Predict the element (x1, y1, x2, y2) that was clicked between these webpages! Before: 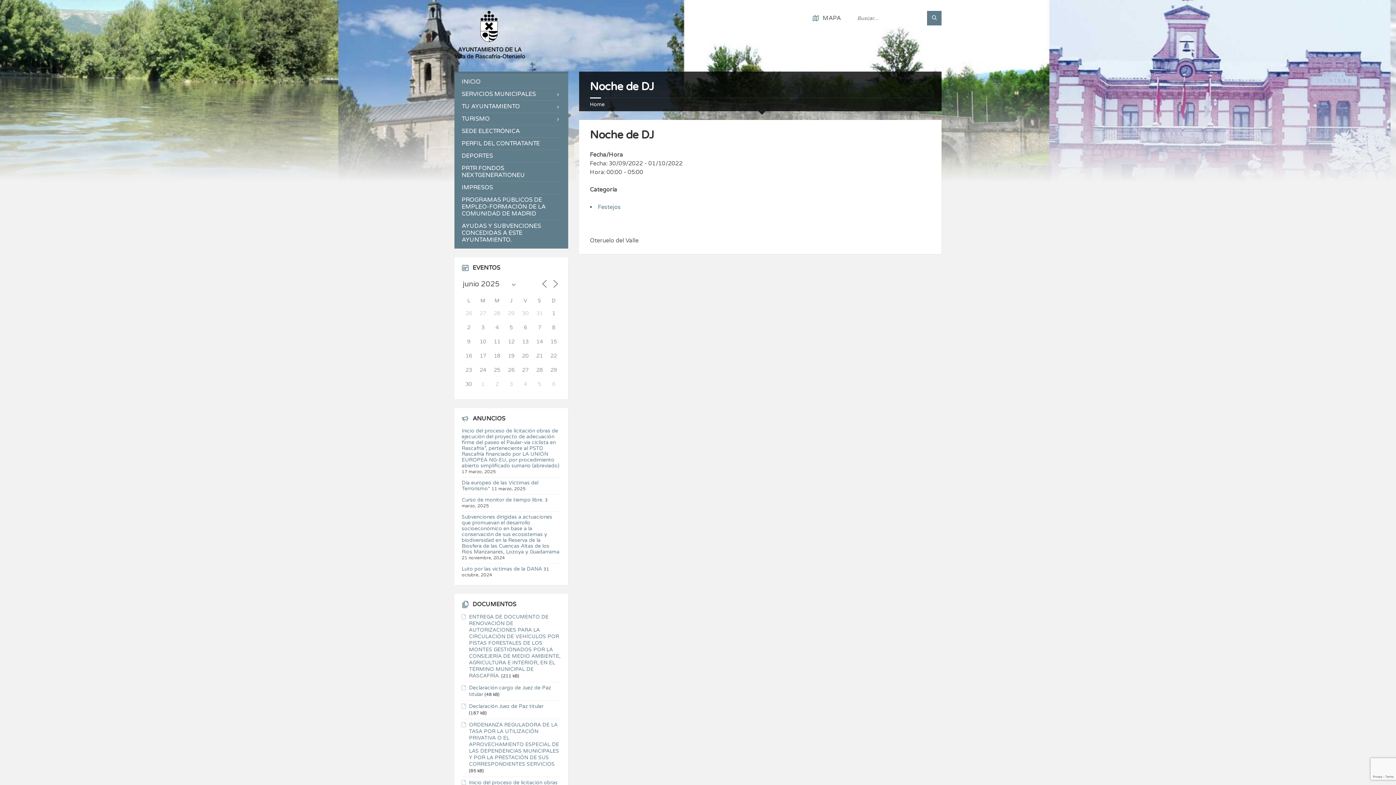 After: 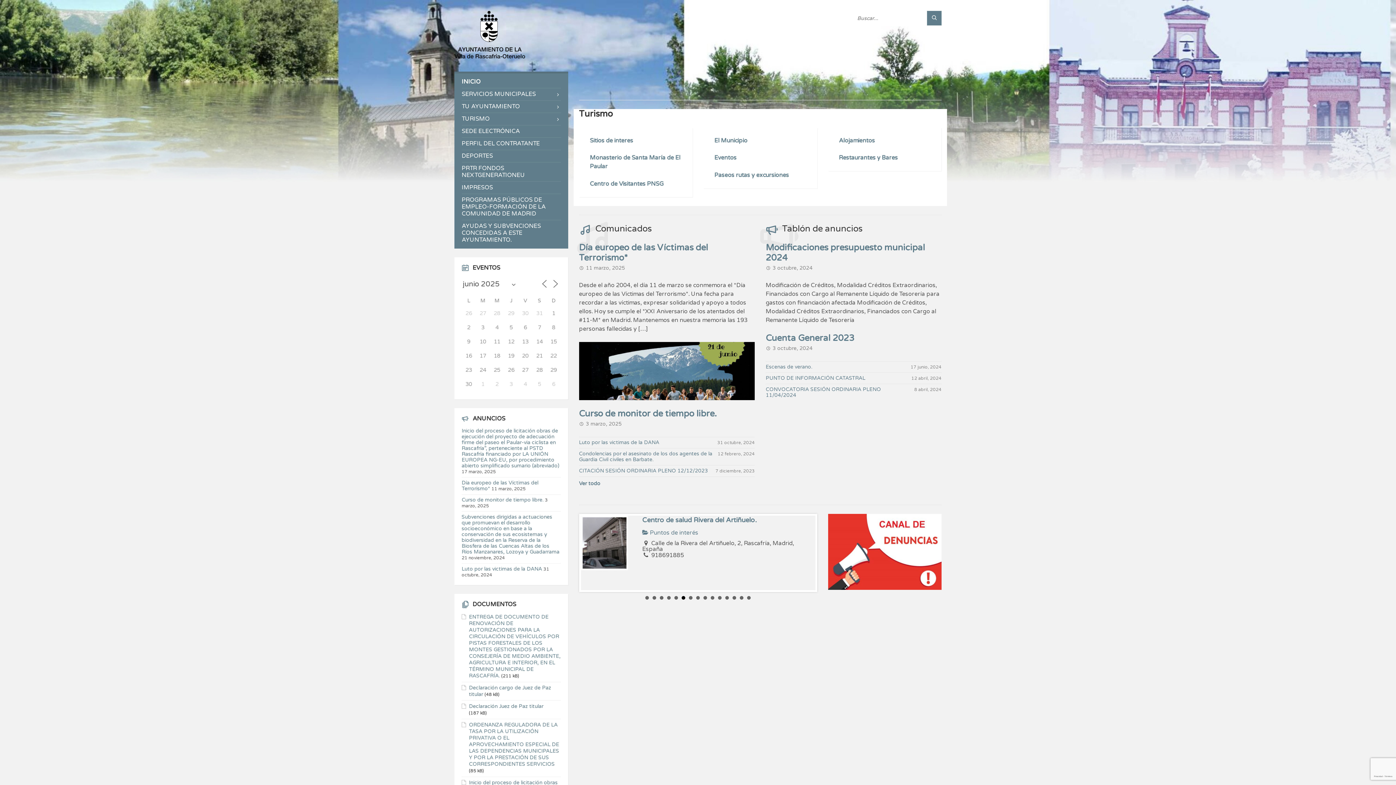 Action: label: INICIO bbox: (461, 76, 560, 88)